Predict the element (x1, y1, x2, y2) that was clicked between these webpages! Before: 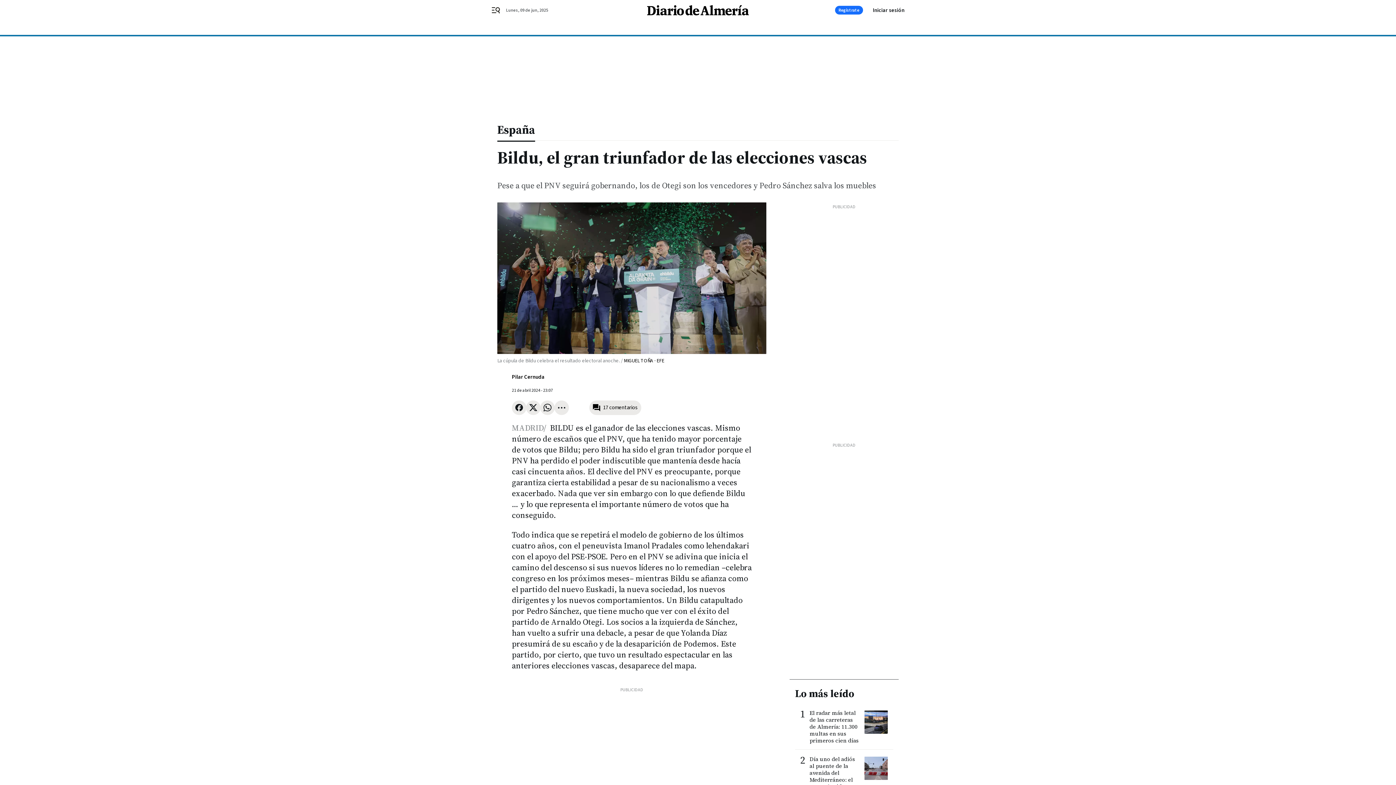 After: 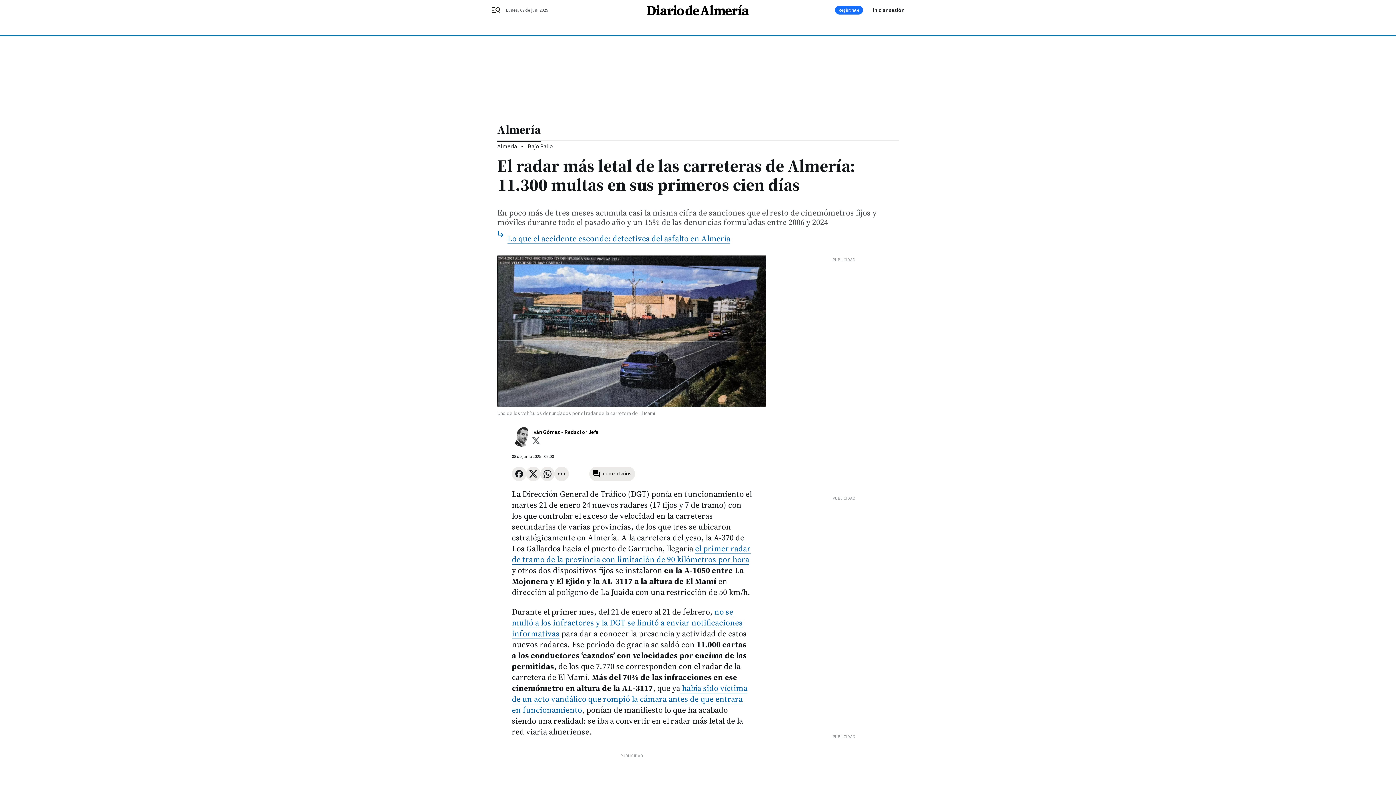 Action: bbox: (809, 709, 859, 744) label: El radar más letal de las carreteras de Almería: 11.300 multas en sus primeros cien días